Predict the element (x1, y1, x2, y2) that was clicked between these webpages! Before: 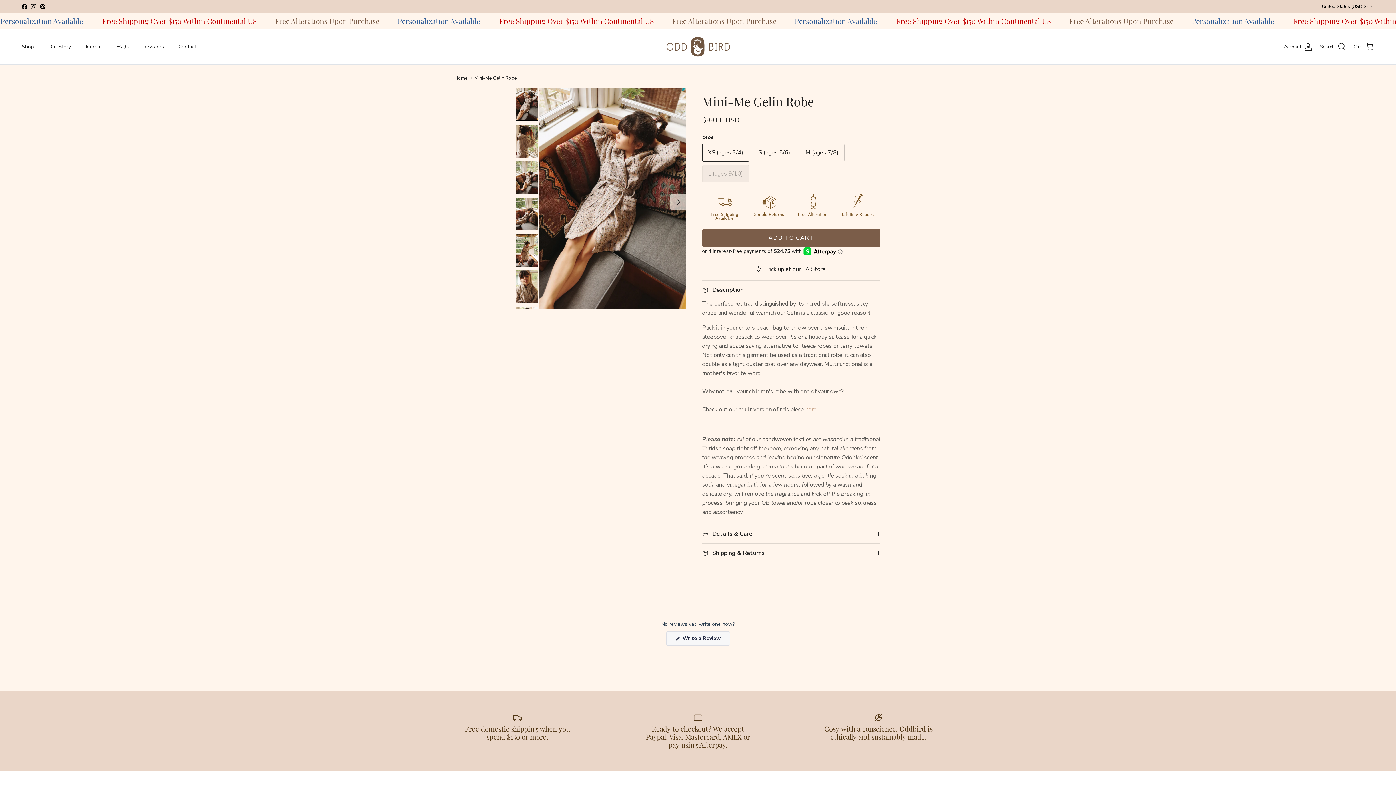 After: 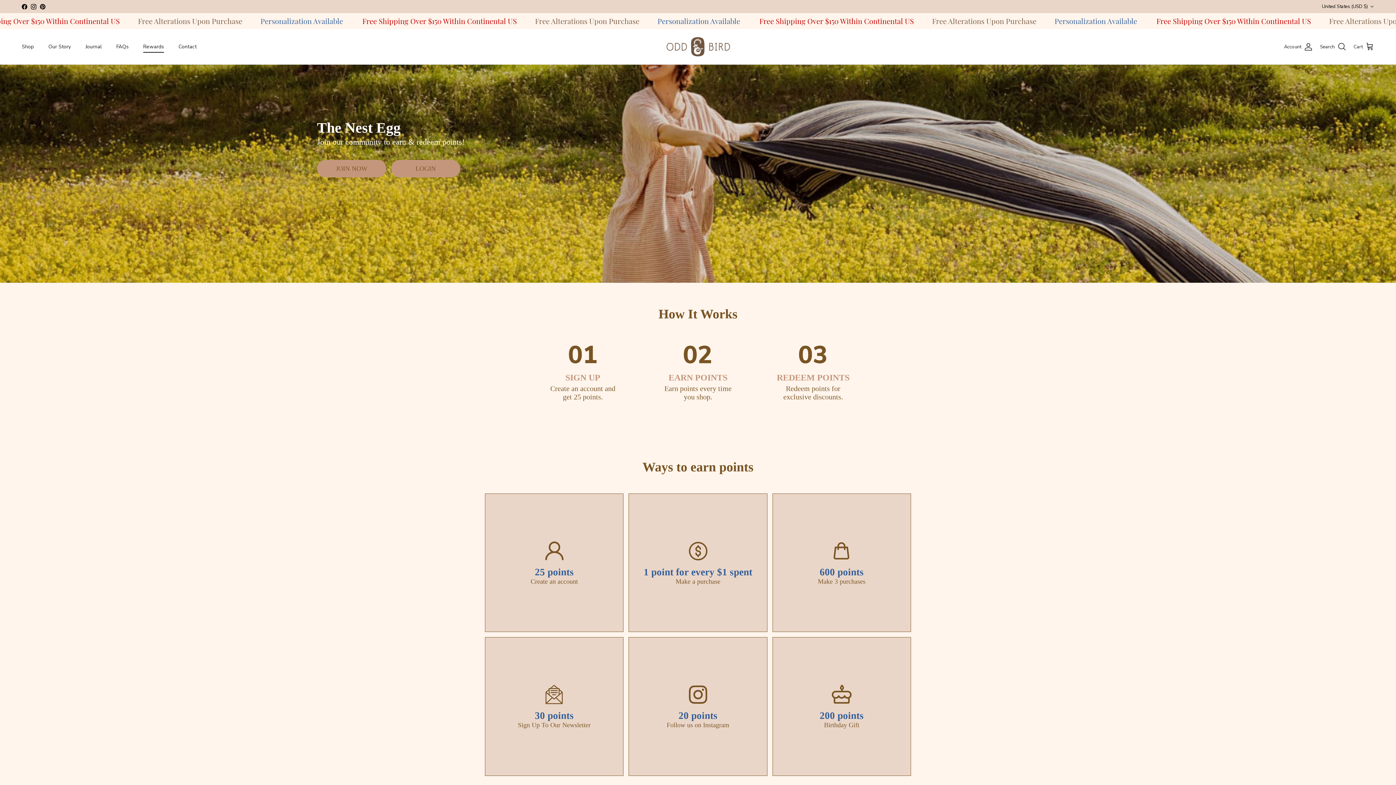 Action: label: Rewards bbox: (136, 34, 170, 58)